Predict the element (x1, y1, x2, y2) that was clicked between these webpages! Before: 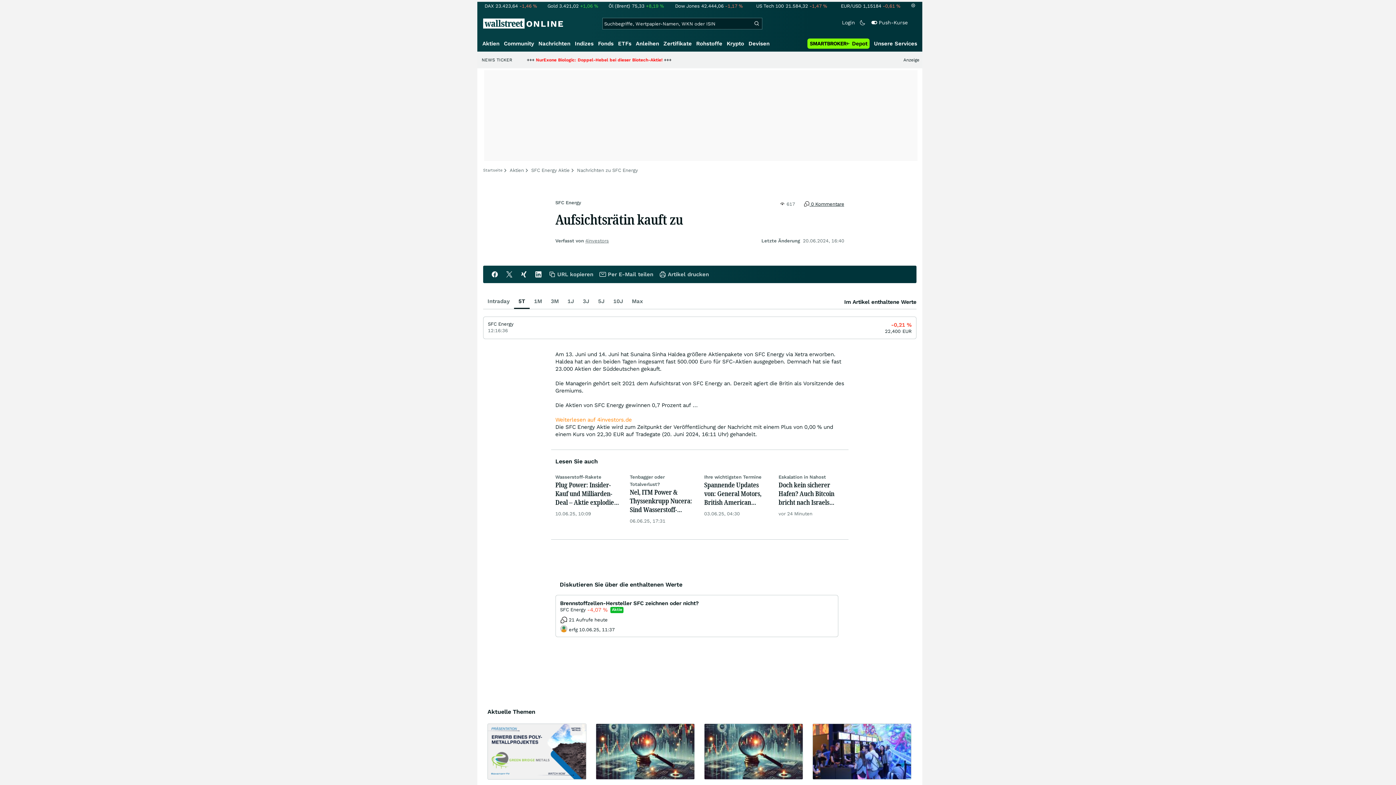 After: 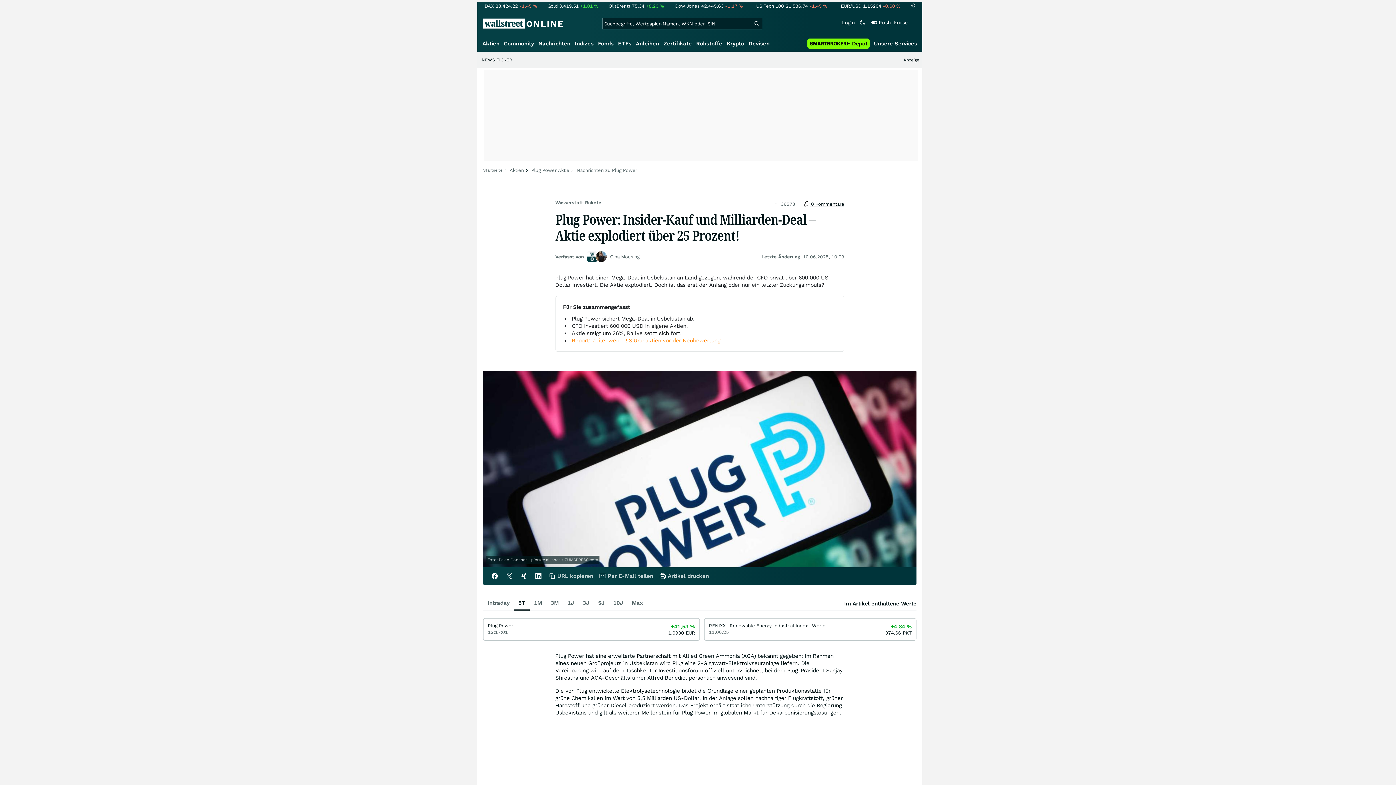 Action: bbox: (555, 480, 621, 506) label: Plug Power: Insider-Kauf und Milliarden-Deal – Aktie explodiert über 25 Prozent!